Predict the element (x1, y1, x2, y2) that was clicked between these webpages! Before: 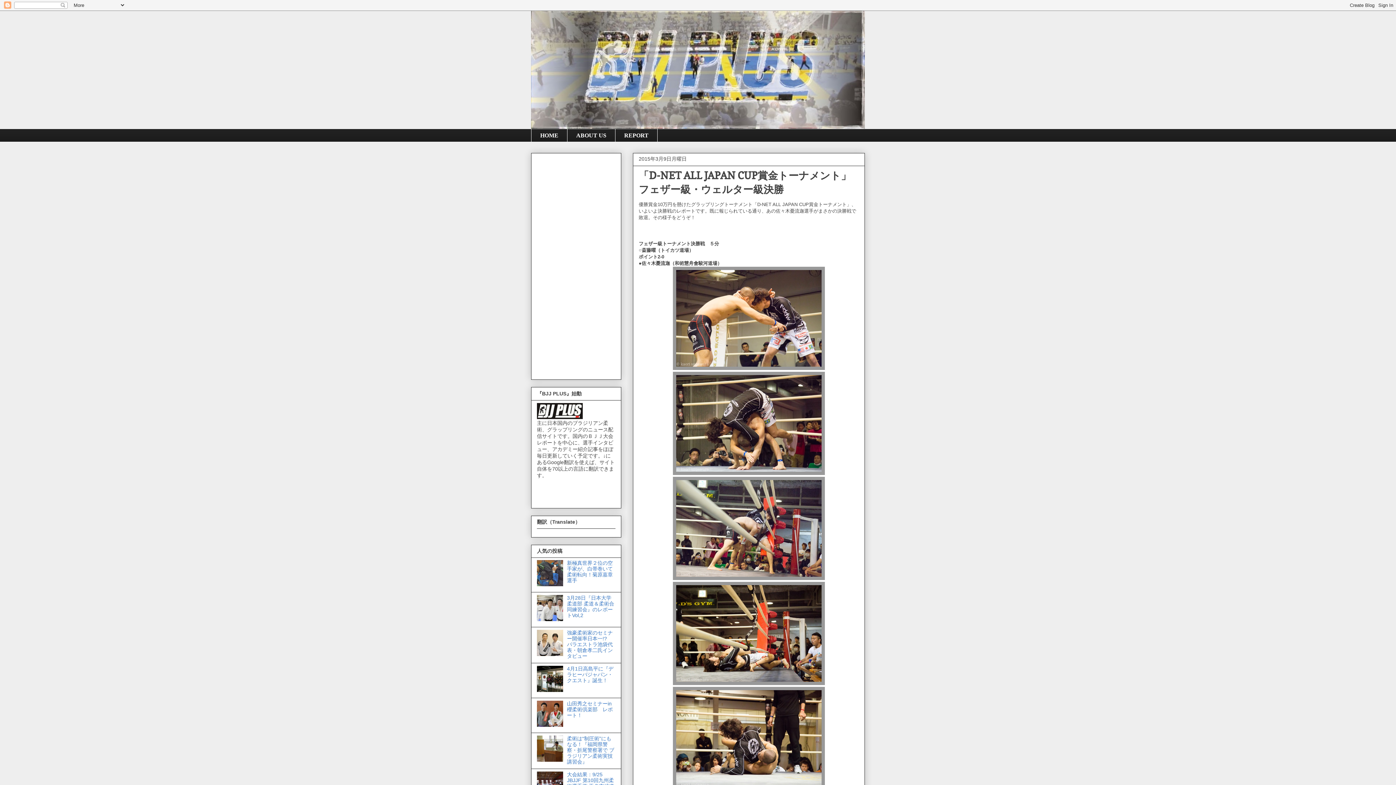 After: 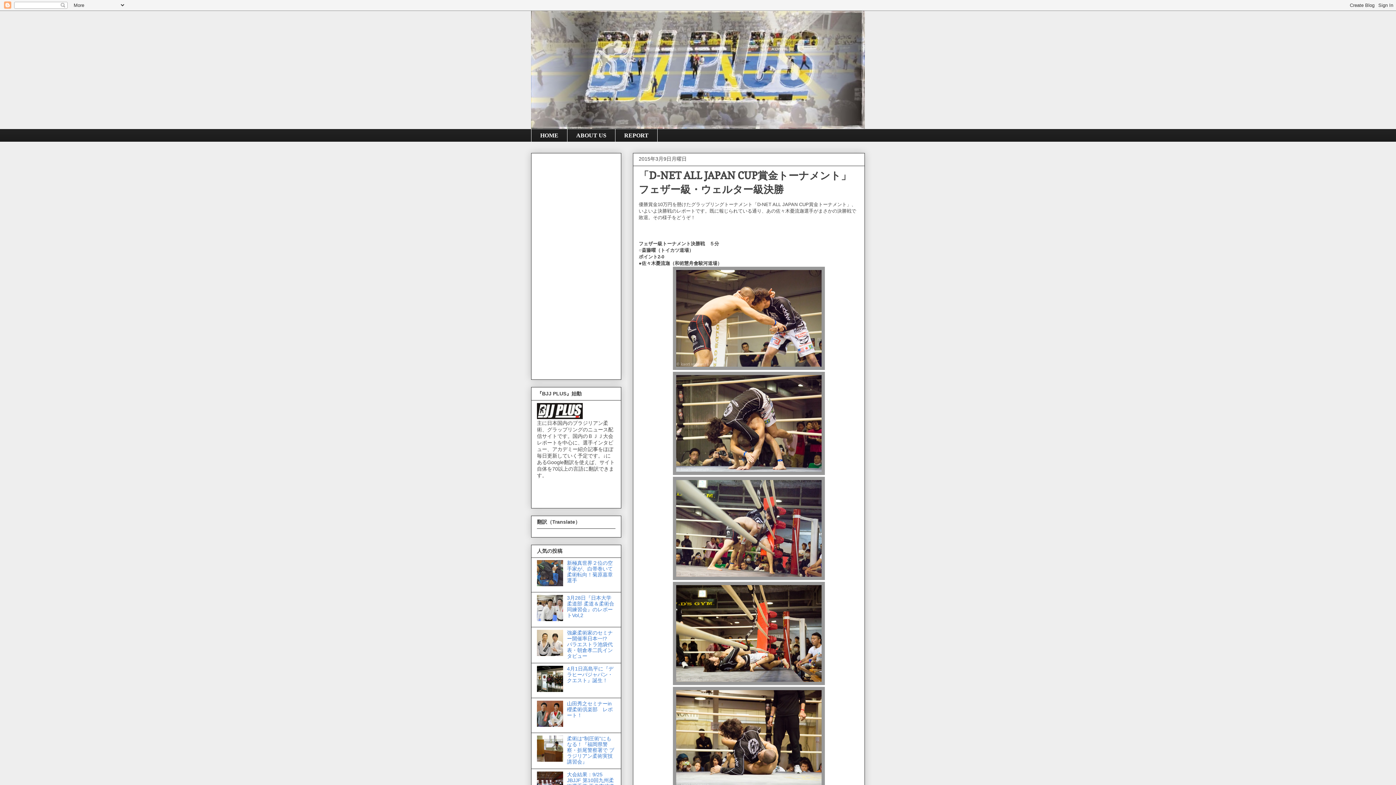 Action: bbox: (537, 757, 565, 763)